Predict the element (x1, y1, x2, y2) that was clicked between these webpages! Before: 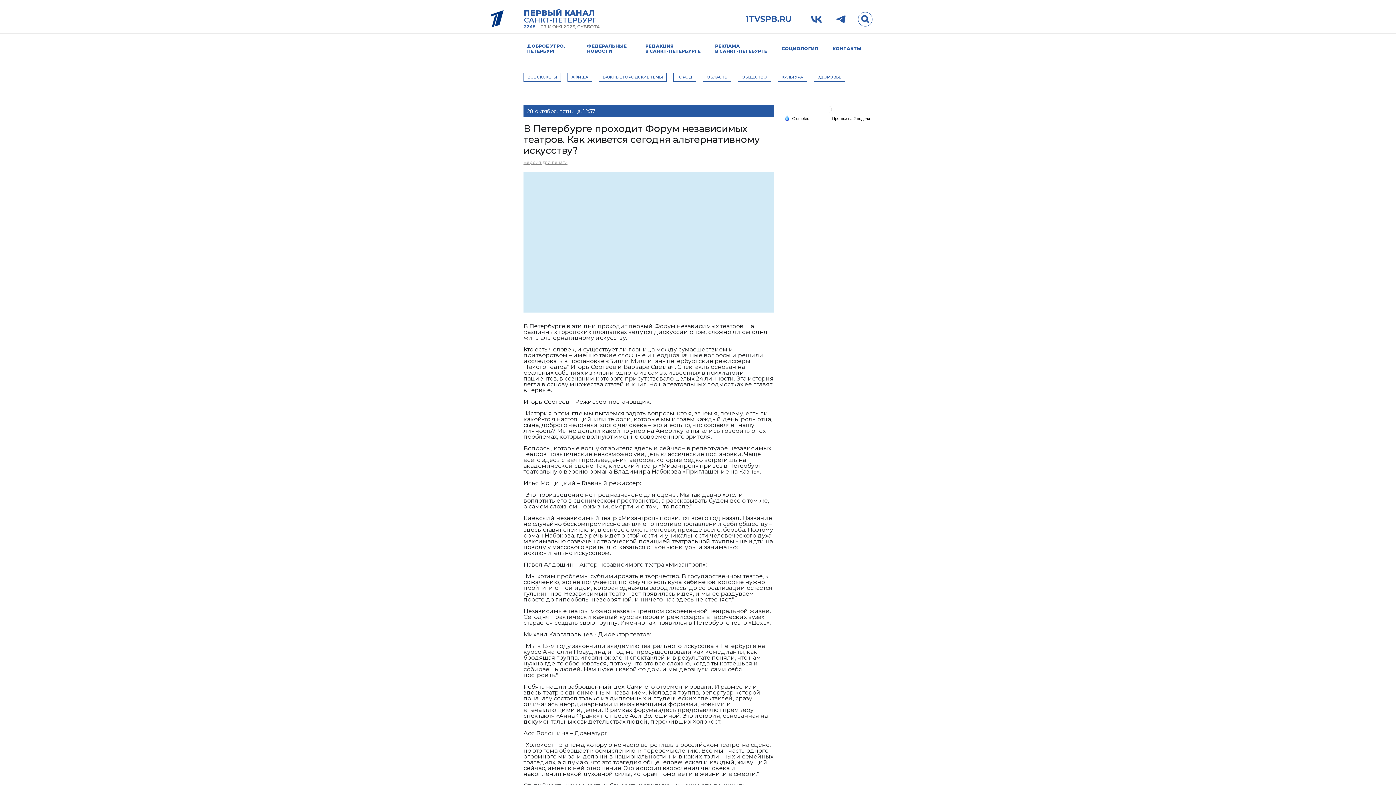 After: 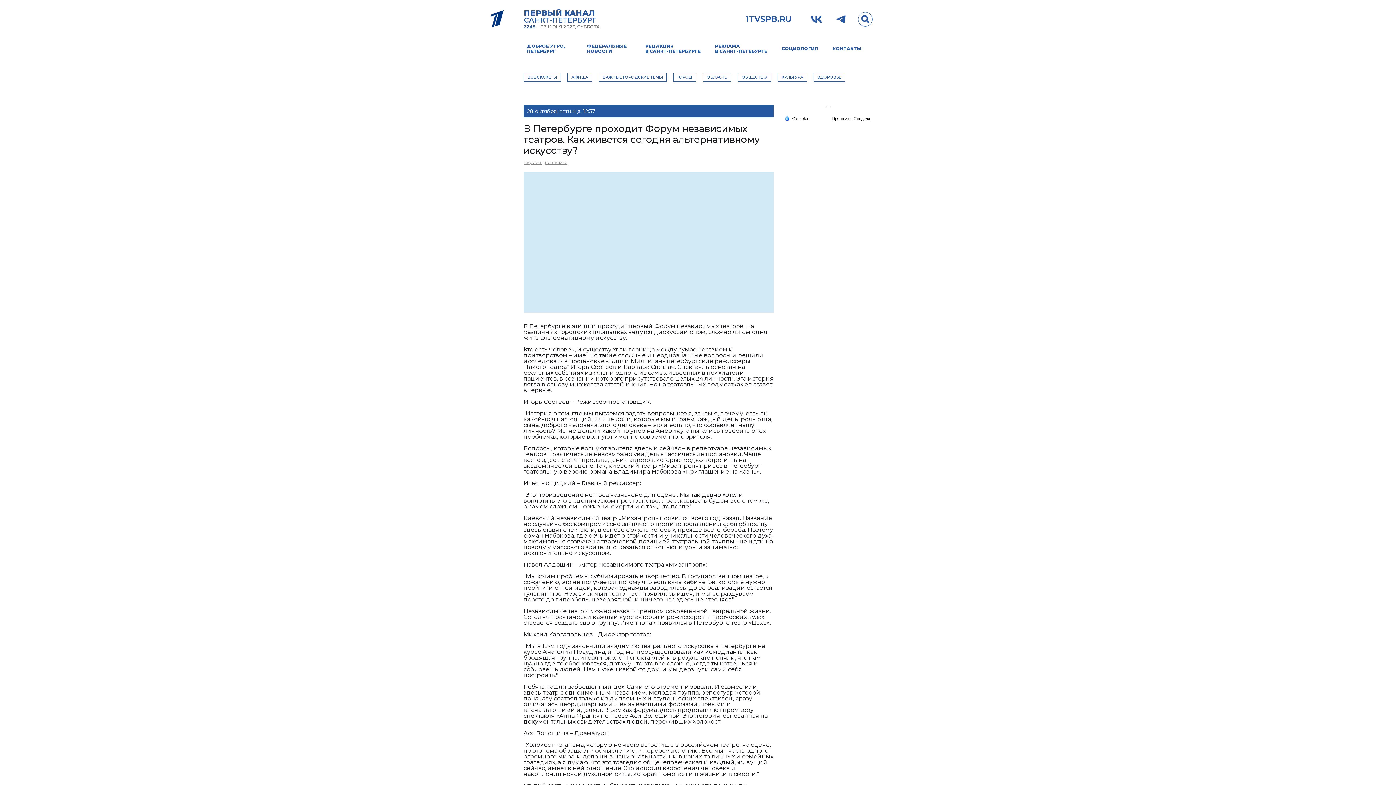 Action: bbox: (833, 11, 848, 26)